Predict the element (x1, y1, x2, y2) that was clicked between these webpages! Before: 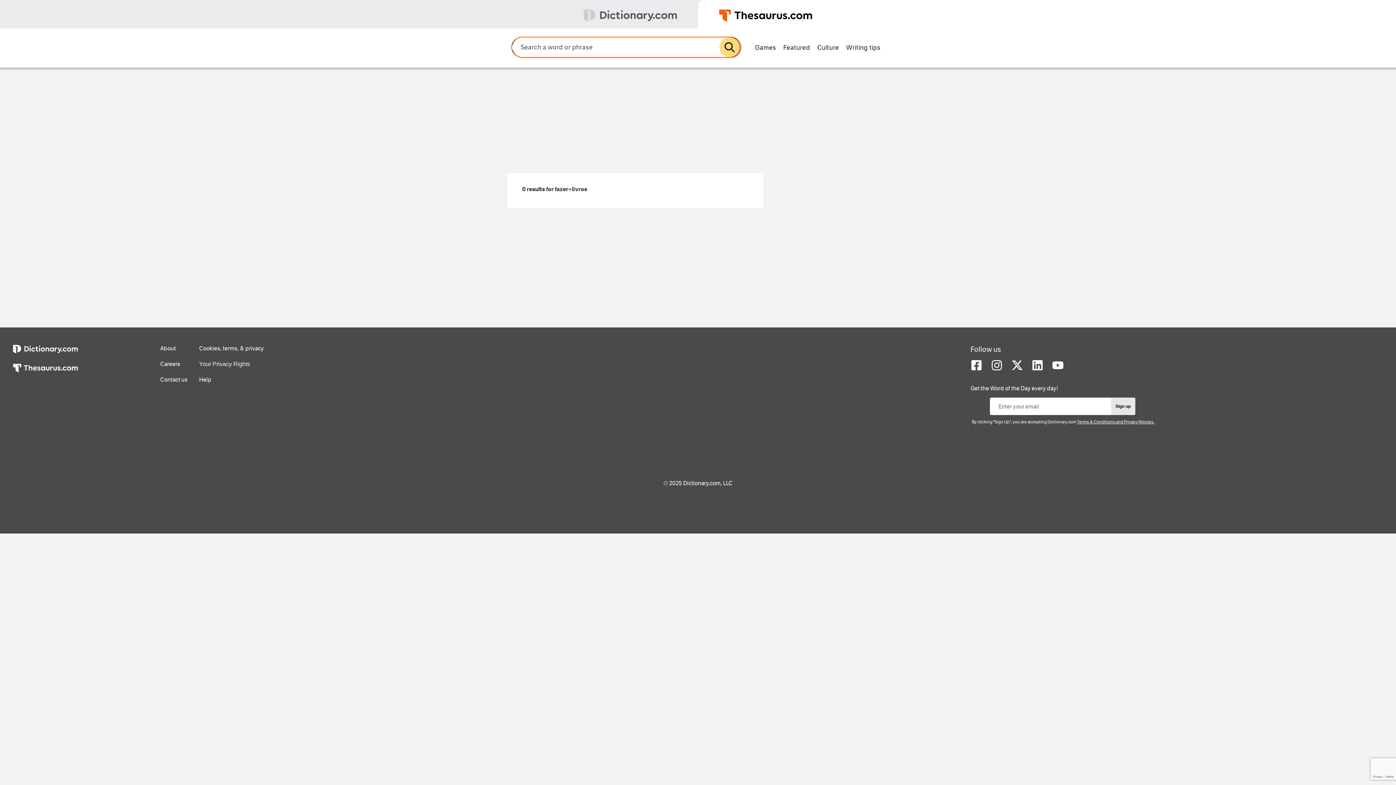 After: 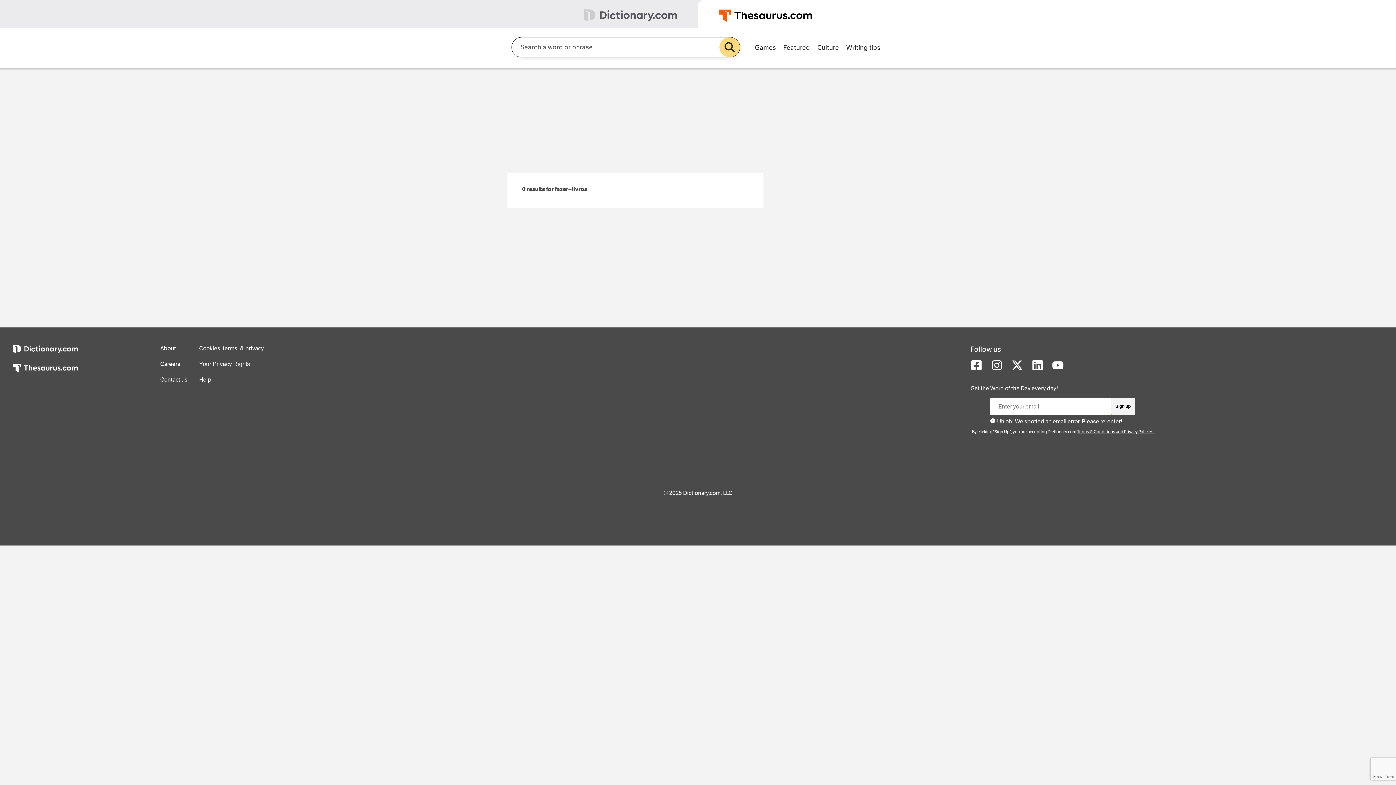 Action: label: Sign up bbox: (1111, 397, 1135, 415)